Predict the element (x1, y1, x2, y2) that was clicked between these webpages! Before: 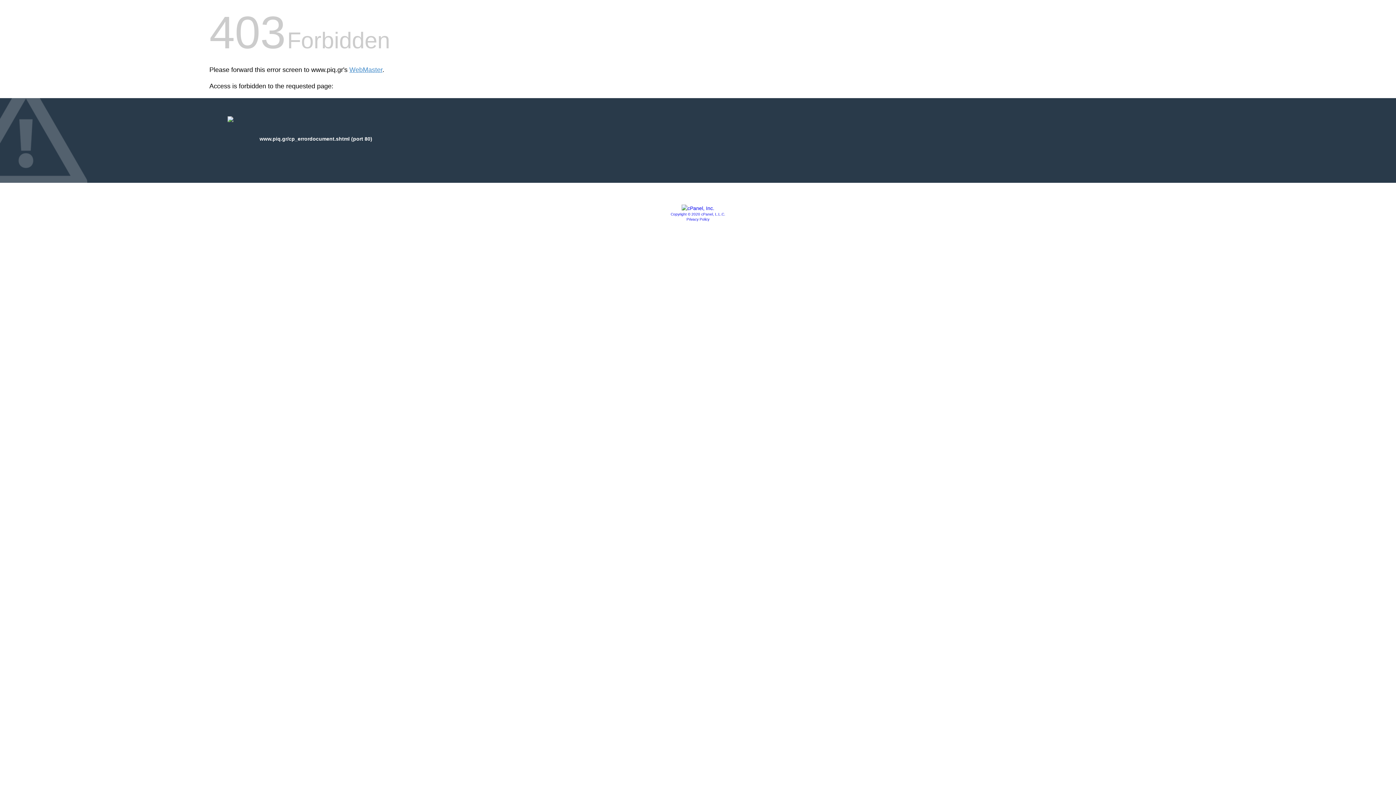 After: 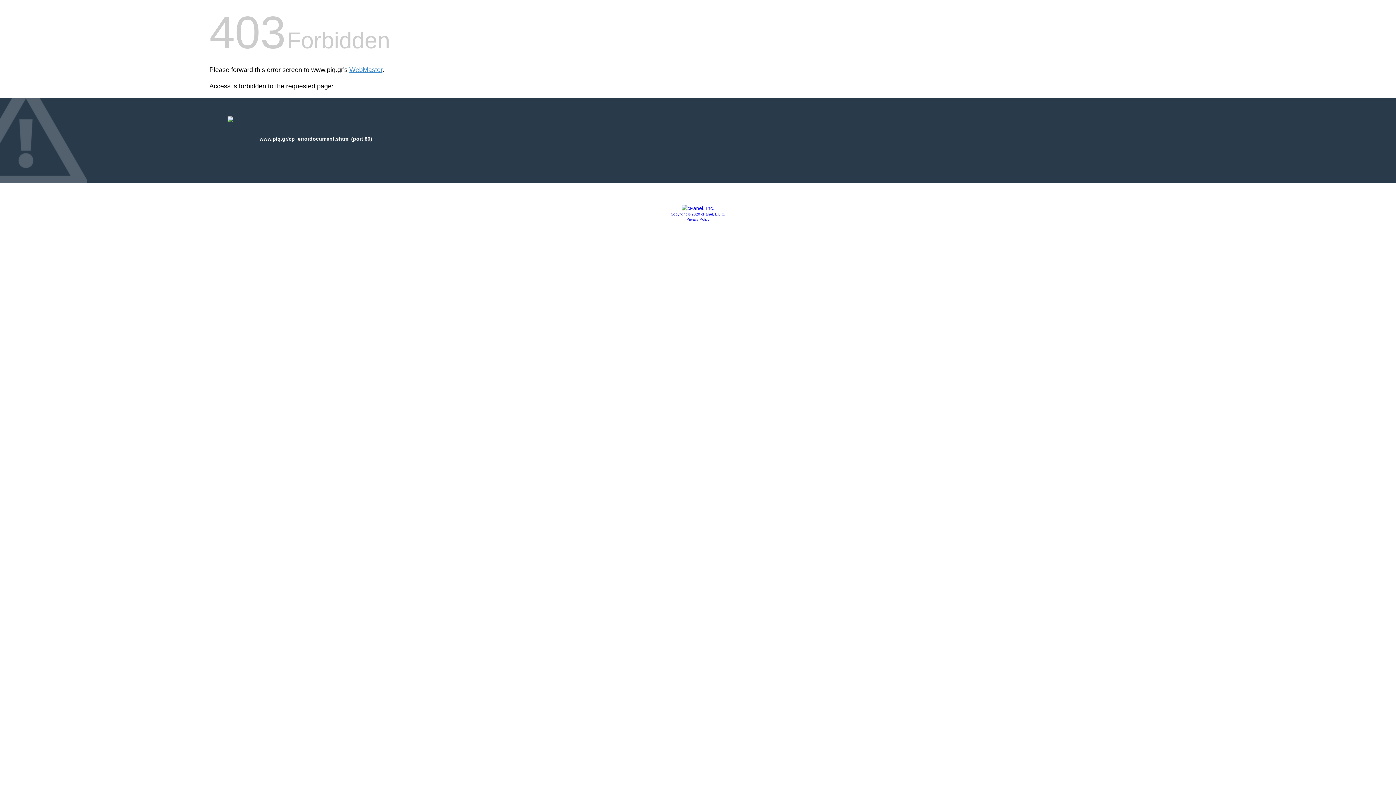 Action: label: Privacy Policy bbox: (686, 217, 709, 221)